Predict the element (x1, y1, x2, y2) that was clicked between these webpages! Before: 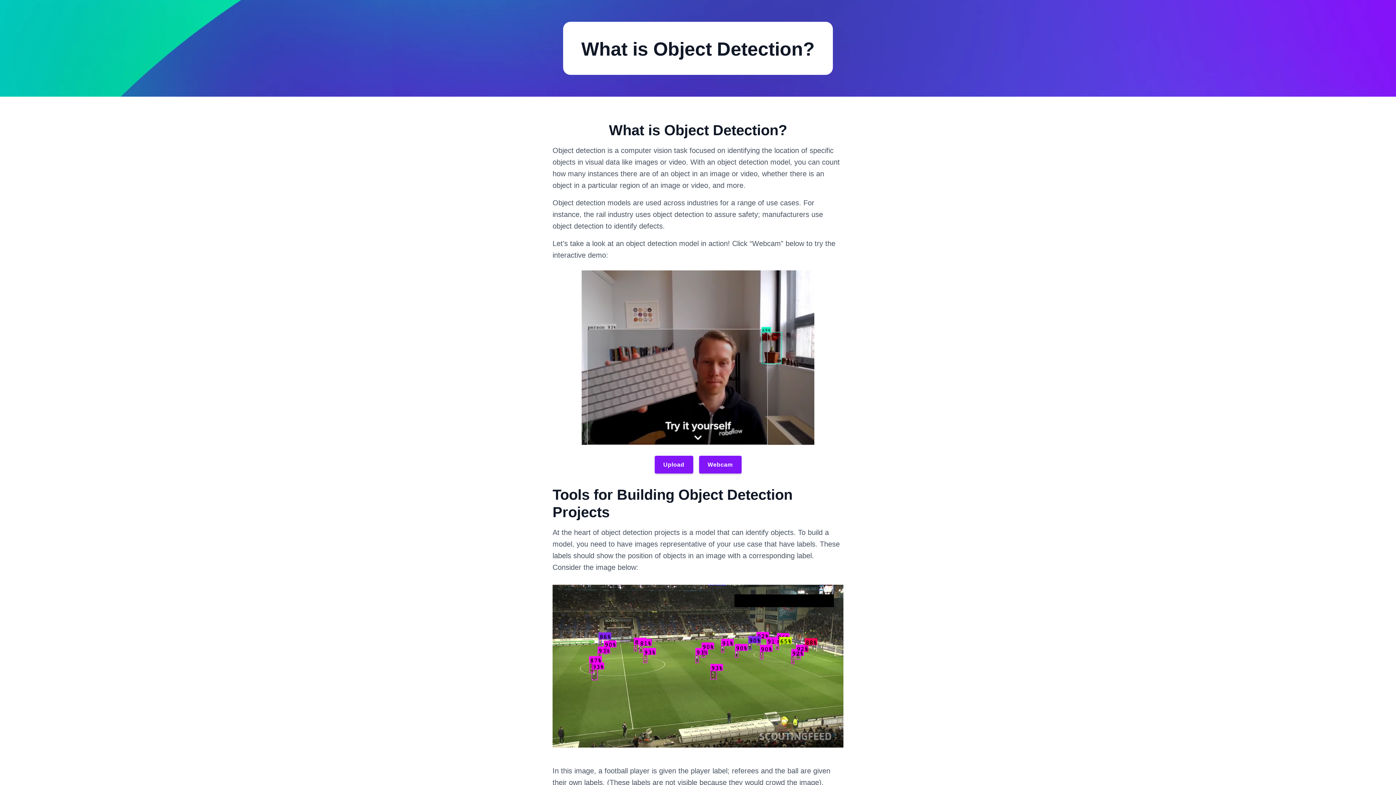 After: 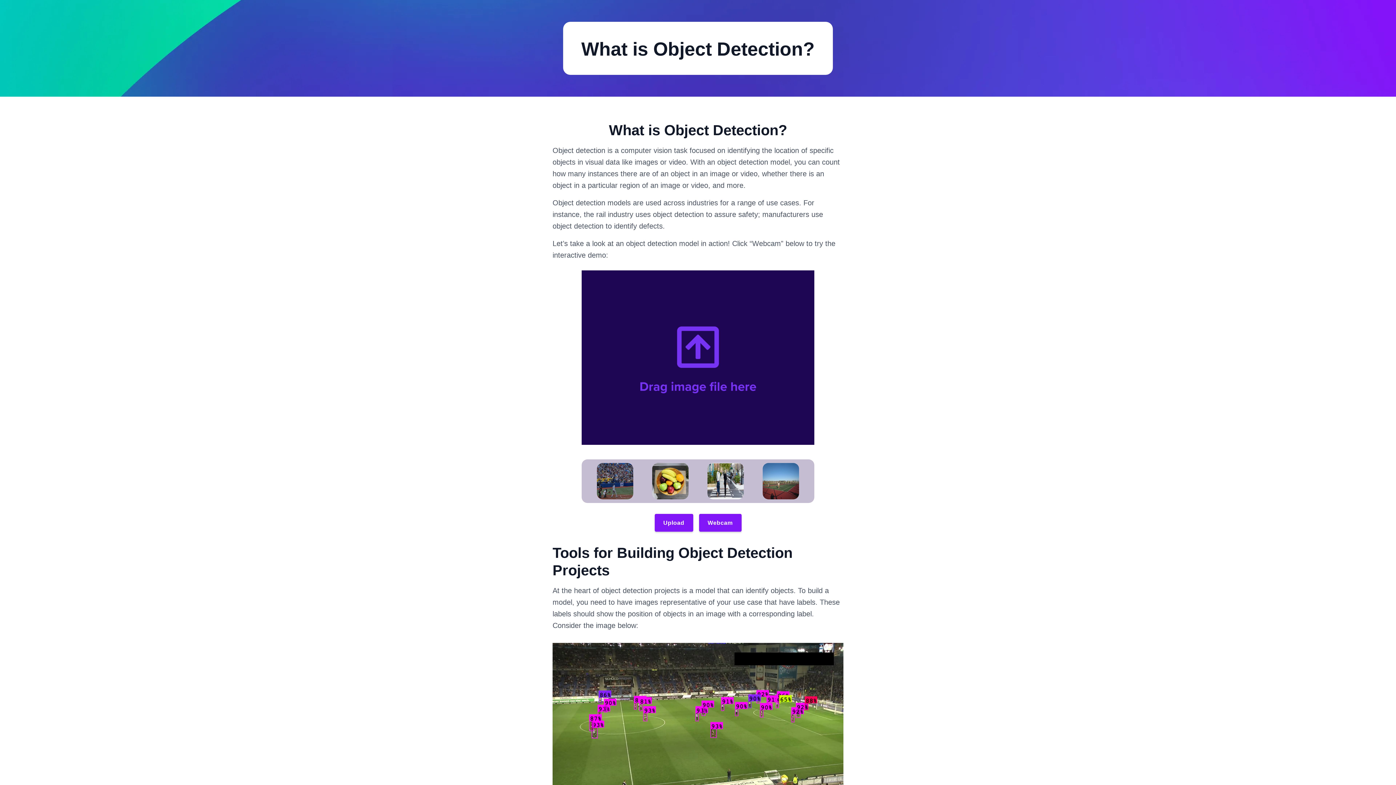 Action: label: Upload bbox: (654, 456, 693, 473)